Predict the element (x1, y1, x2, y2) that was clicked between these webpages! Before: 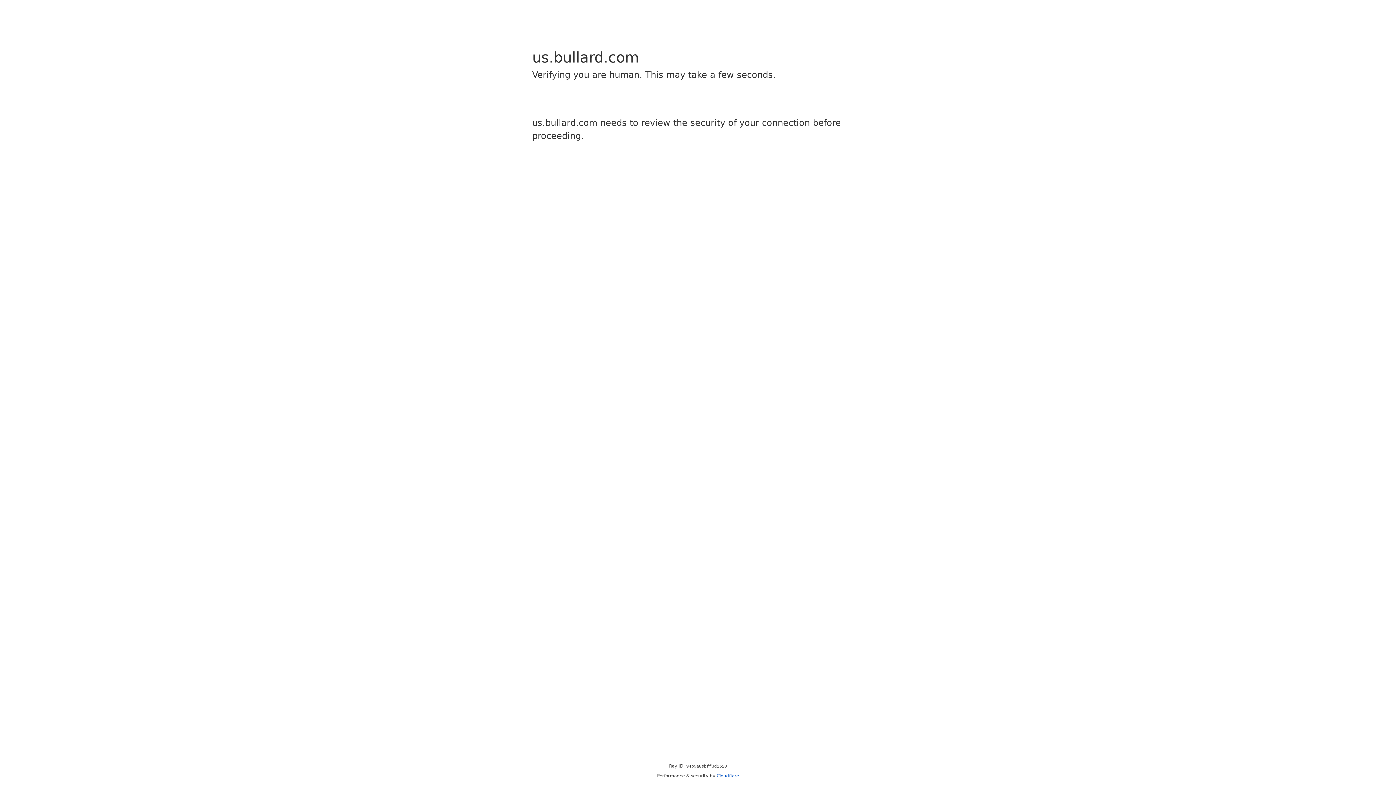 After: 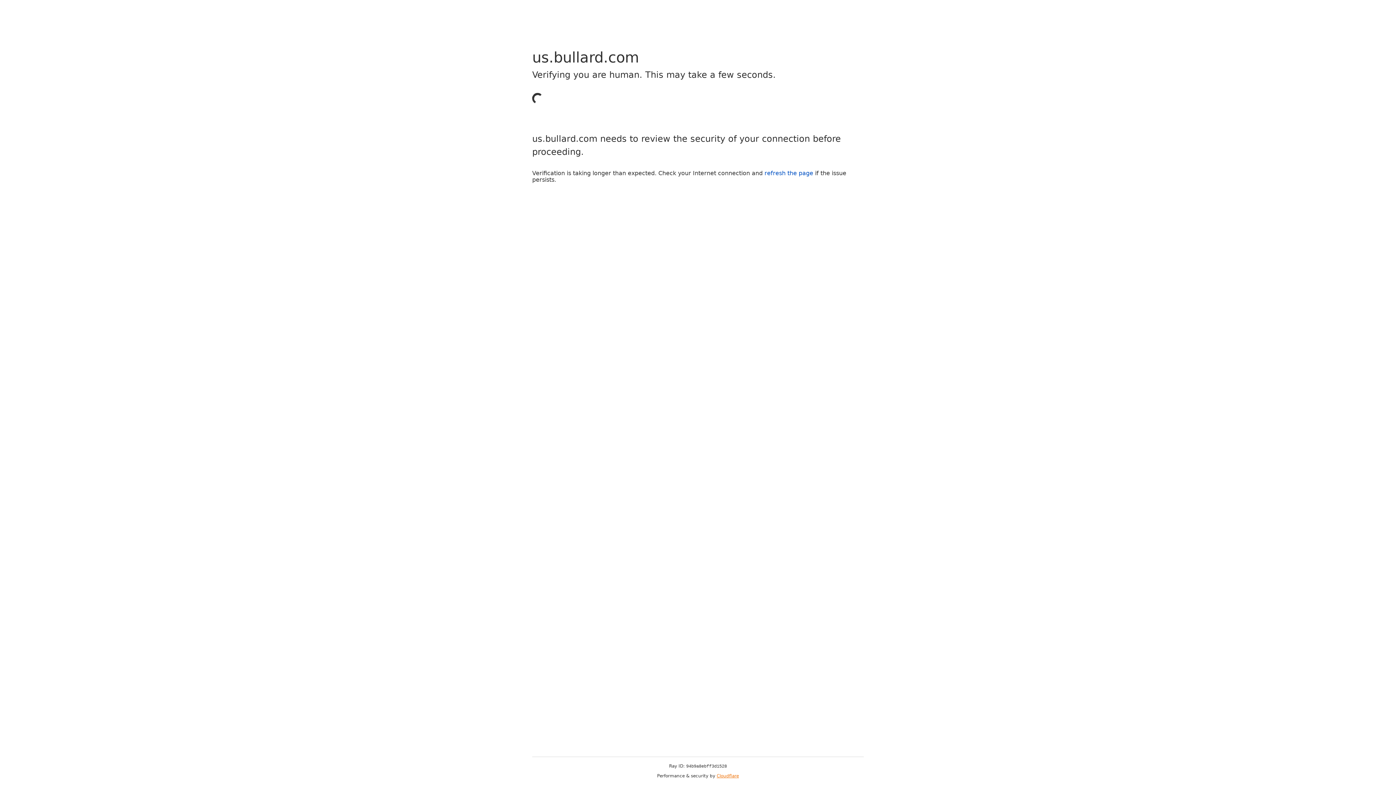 Action: label: Cloudflare bbox: (716, 773, 739, 778)